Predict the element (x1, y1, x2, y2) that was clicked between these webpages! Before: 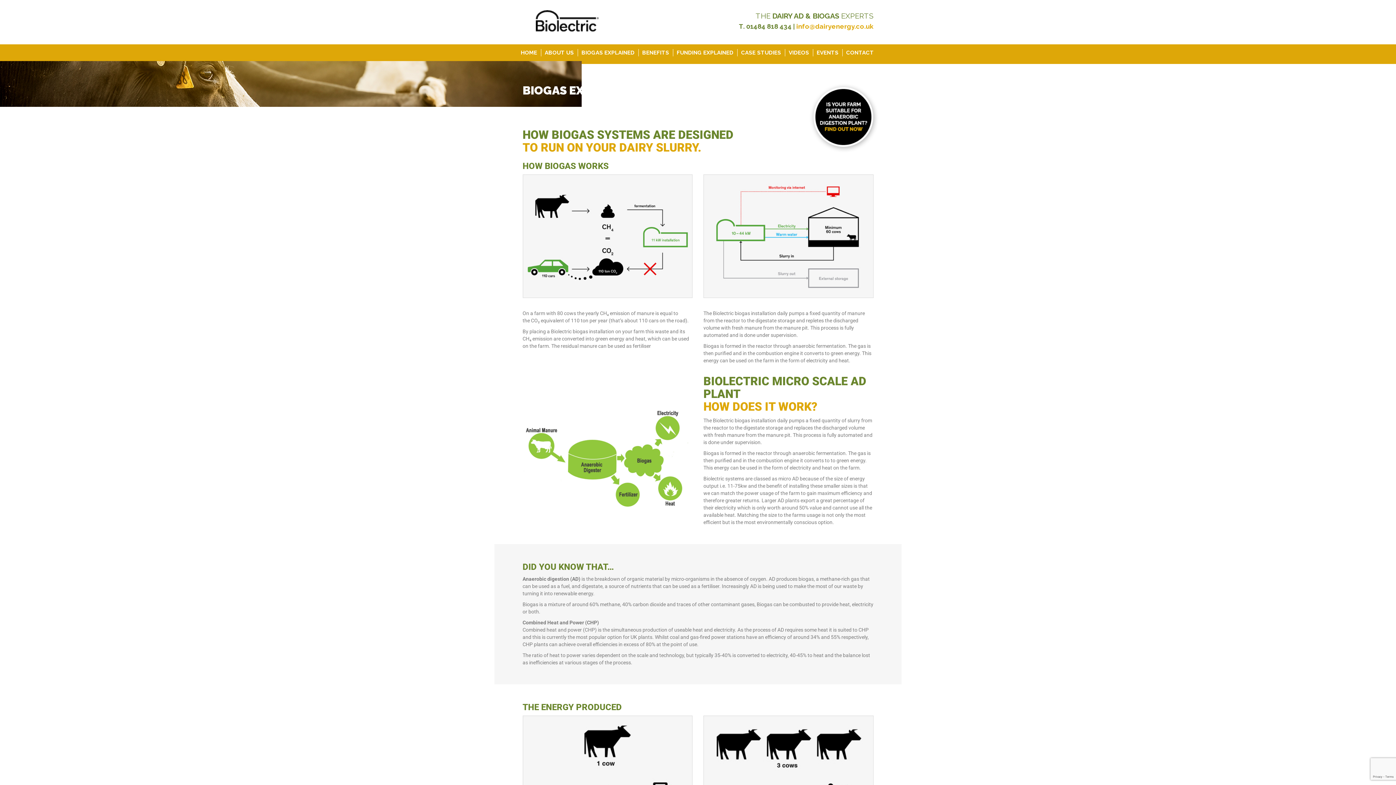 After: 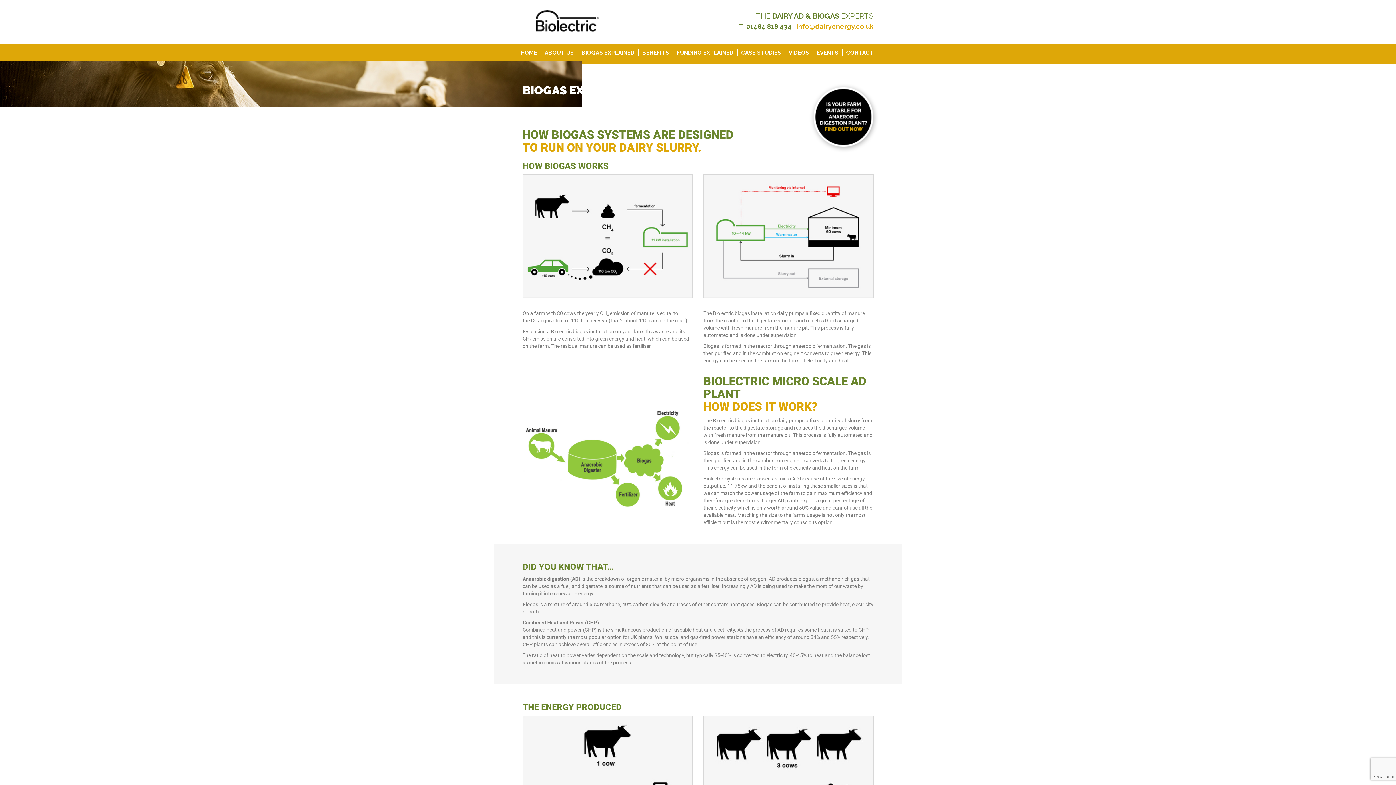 Action: bbox: (578, 49, 638, 56) label: BIOGAS EXPLAINED